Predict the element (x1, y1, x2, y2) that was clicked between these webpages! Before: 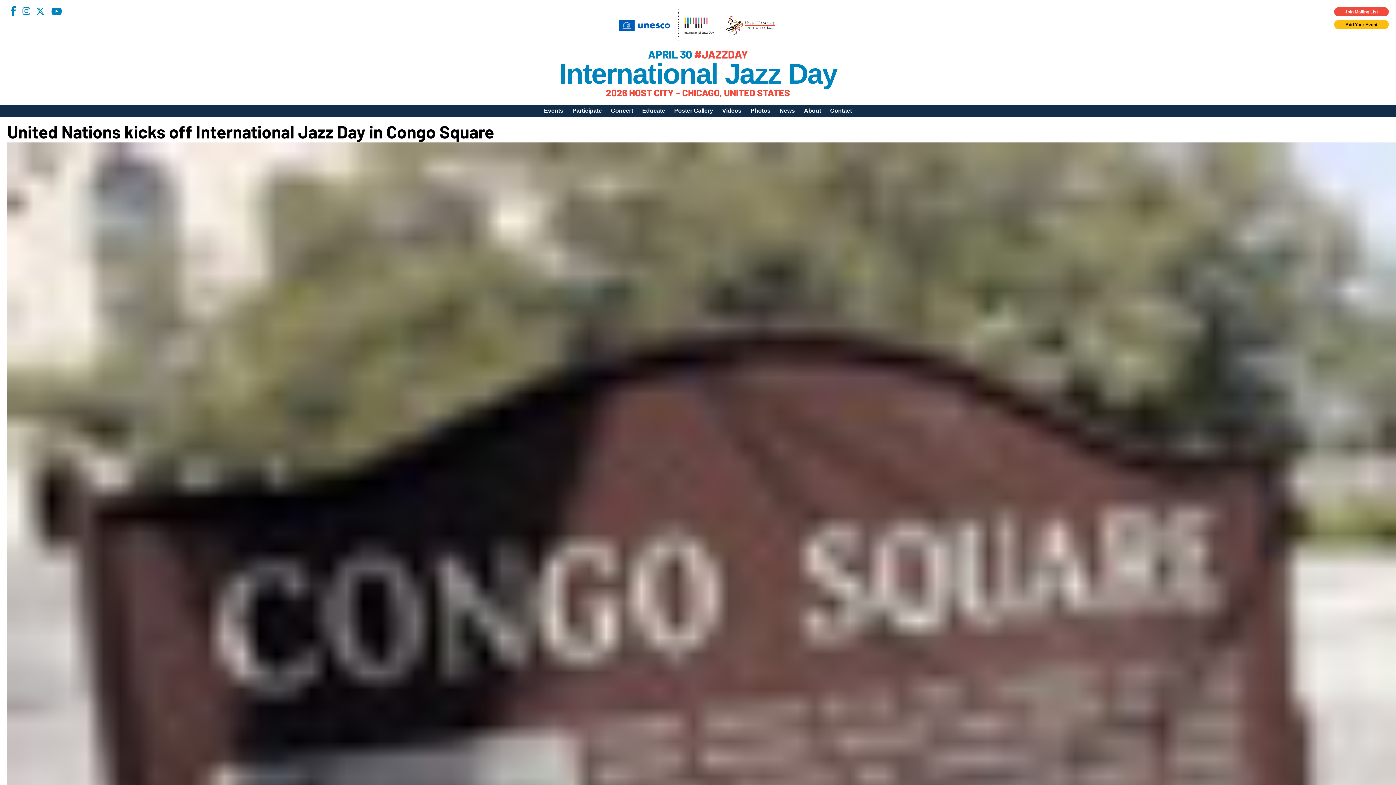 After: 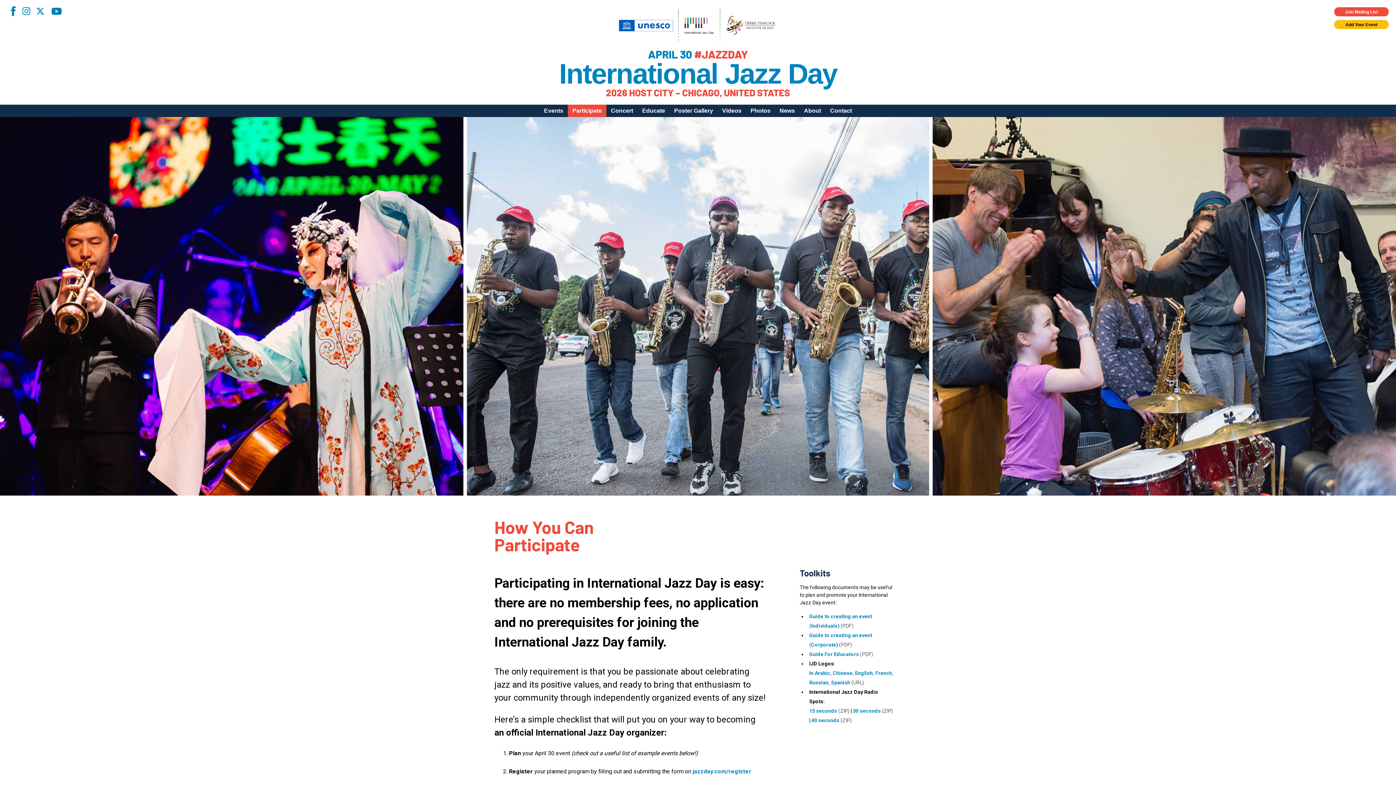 Action: bbox: (568, 104, 606, 117) label: Participate